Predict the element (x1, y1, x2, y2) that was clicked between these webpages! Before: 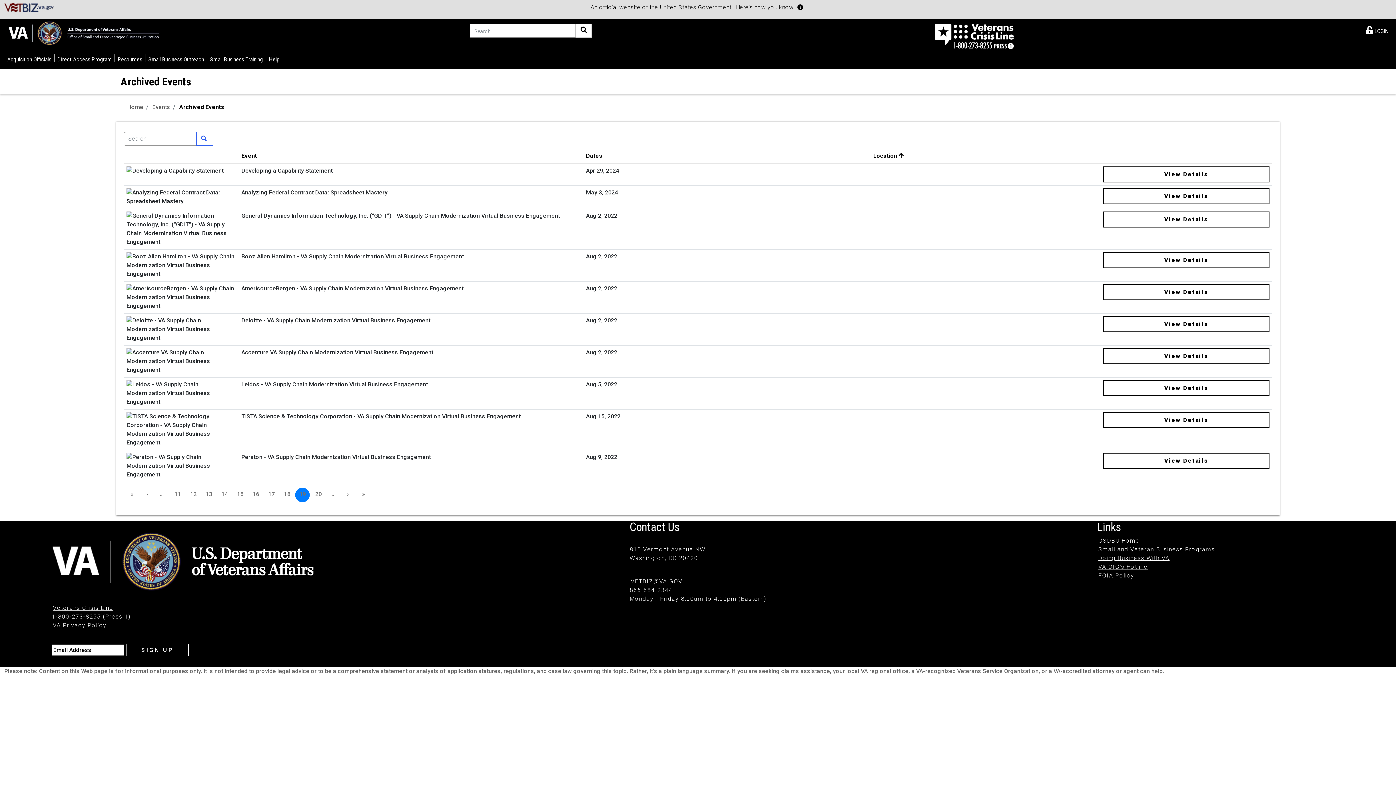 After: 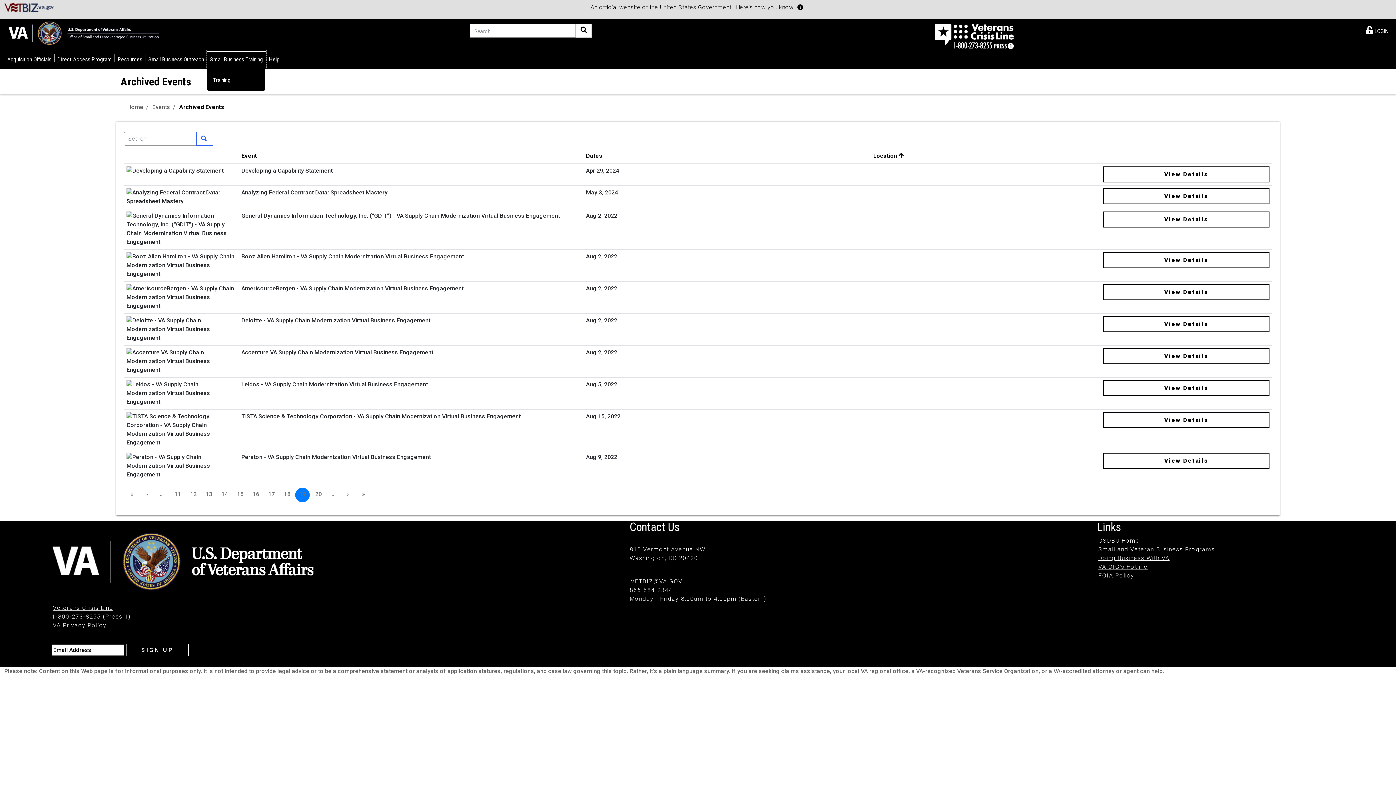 Action: label: Small Business Training bbox: (207, 50, 265, 67)